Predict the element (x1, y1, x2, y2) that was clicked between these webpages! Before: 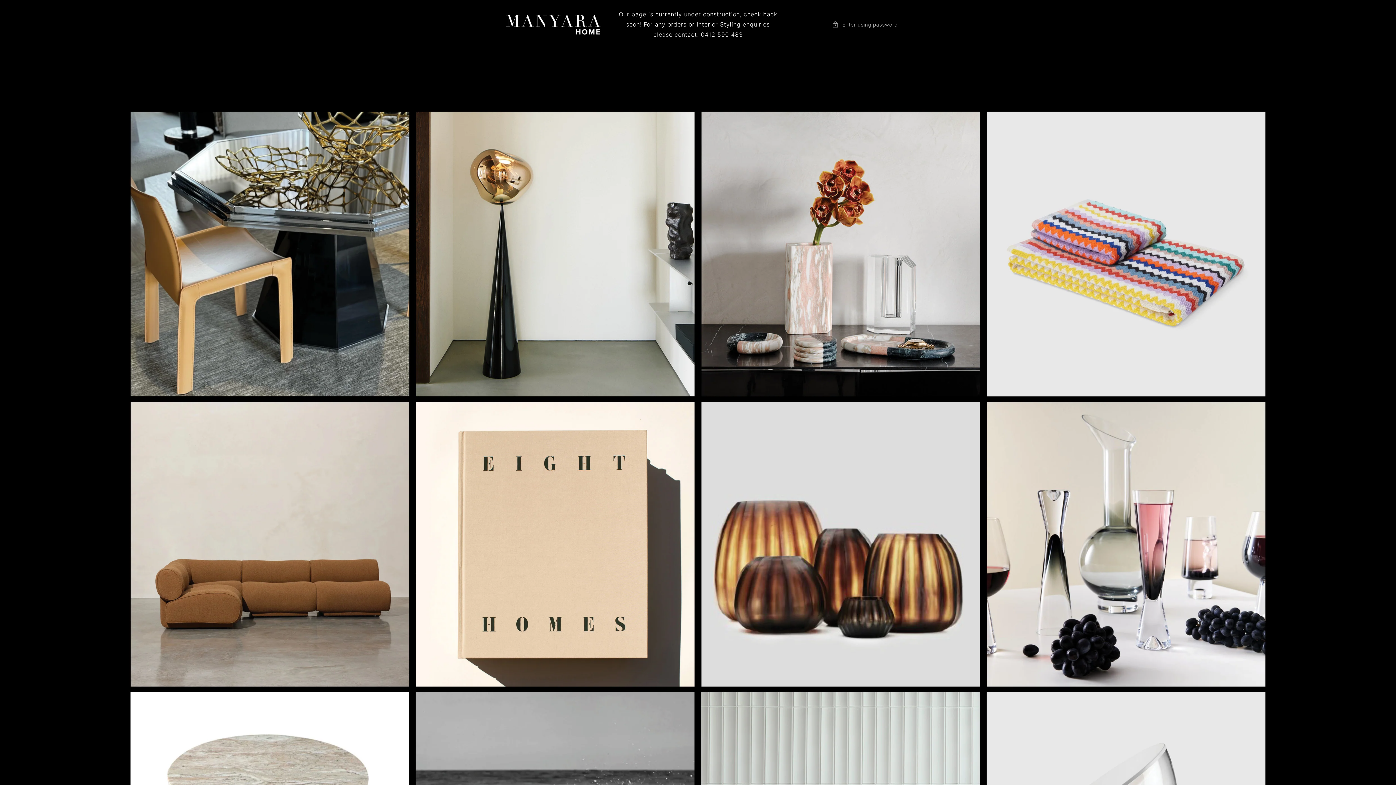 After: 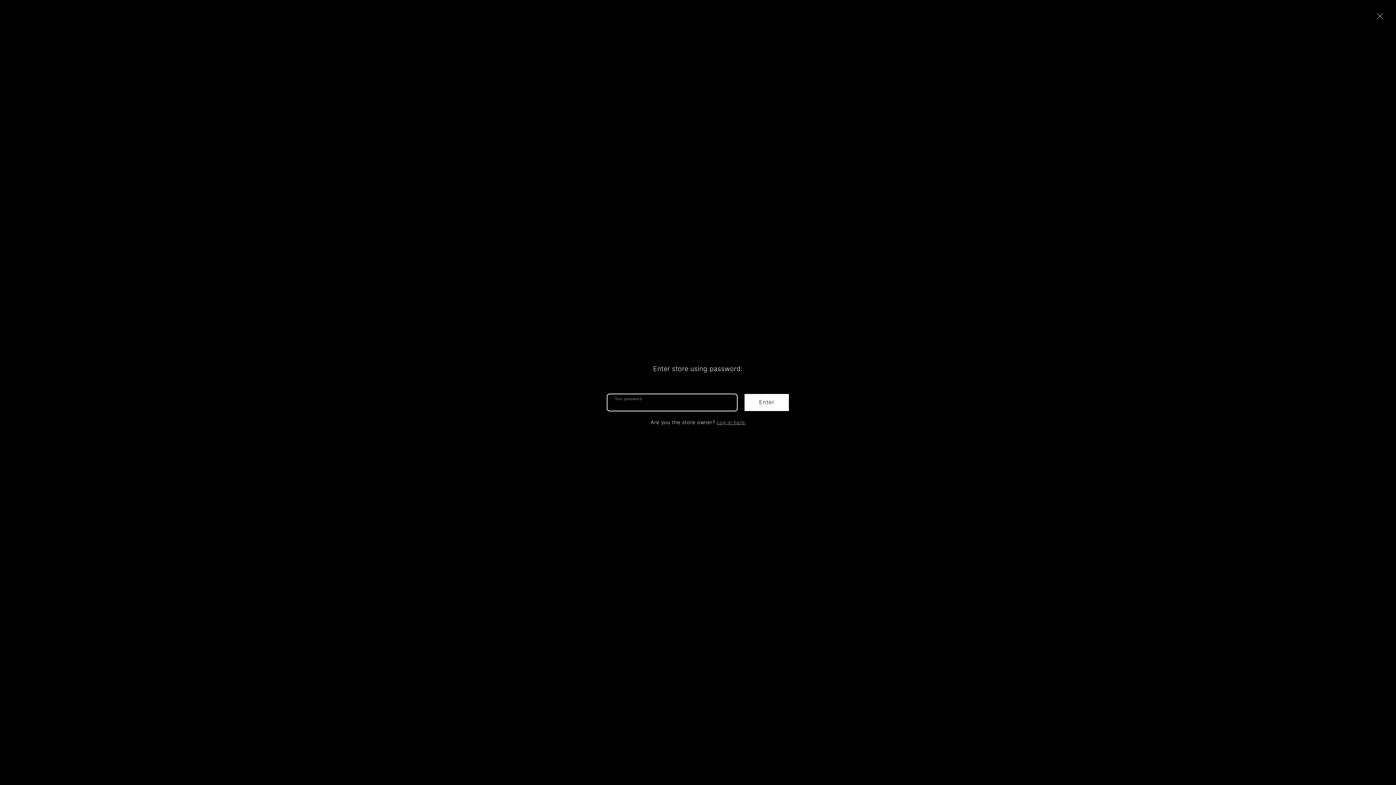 Action: label: Enter using password bbox: (832, 19, 898, 29)